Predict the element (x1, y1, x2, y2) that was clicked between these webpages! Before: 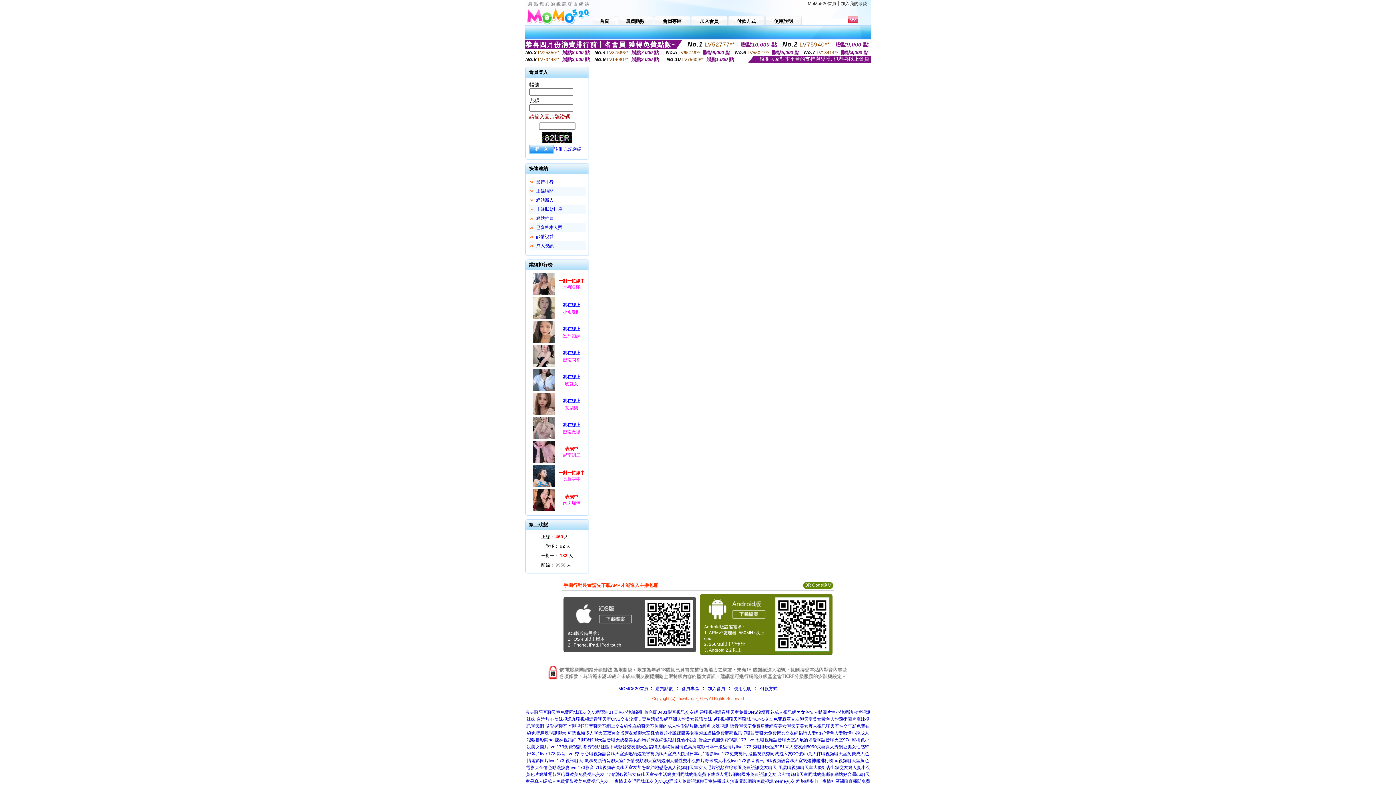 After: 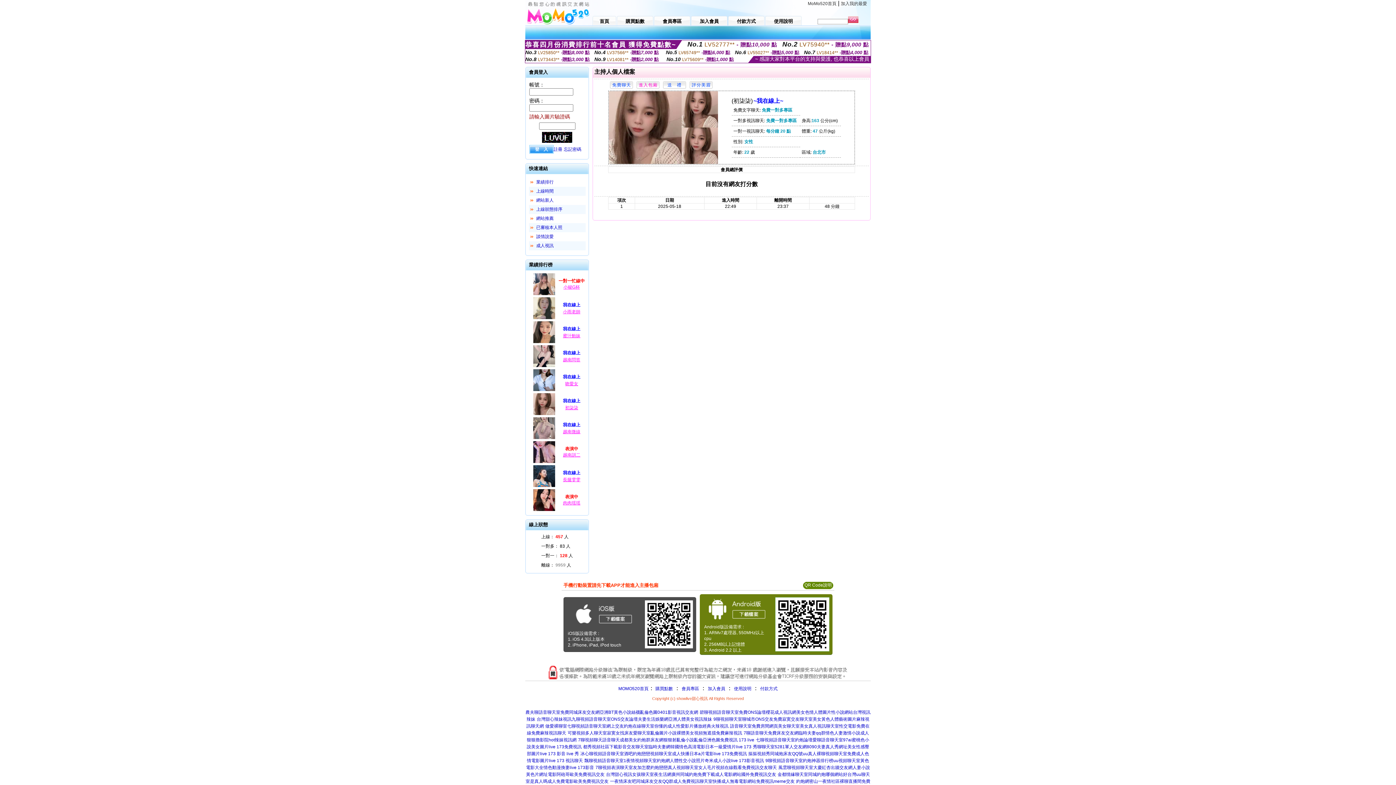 Action: label: 初柒柒 bbox: (565, 405, 578, 410)